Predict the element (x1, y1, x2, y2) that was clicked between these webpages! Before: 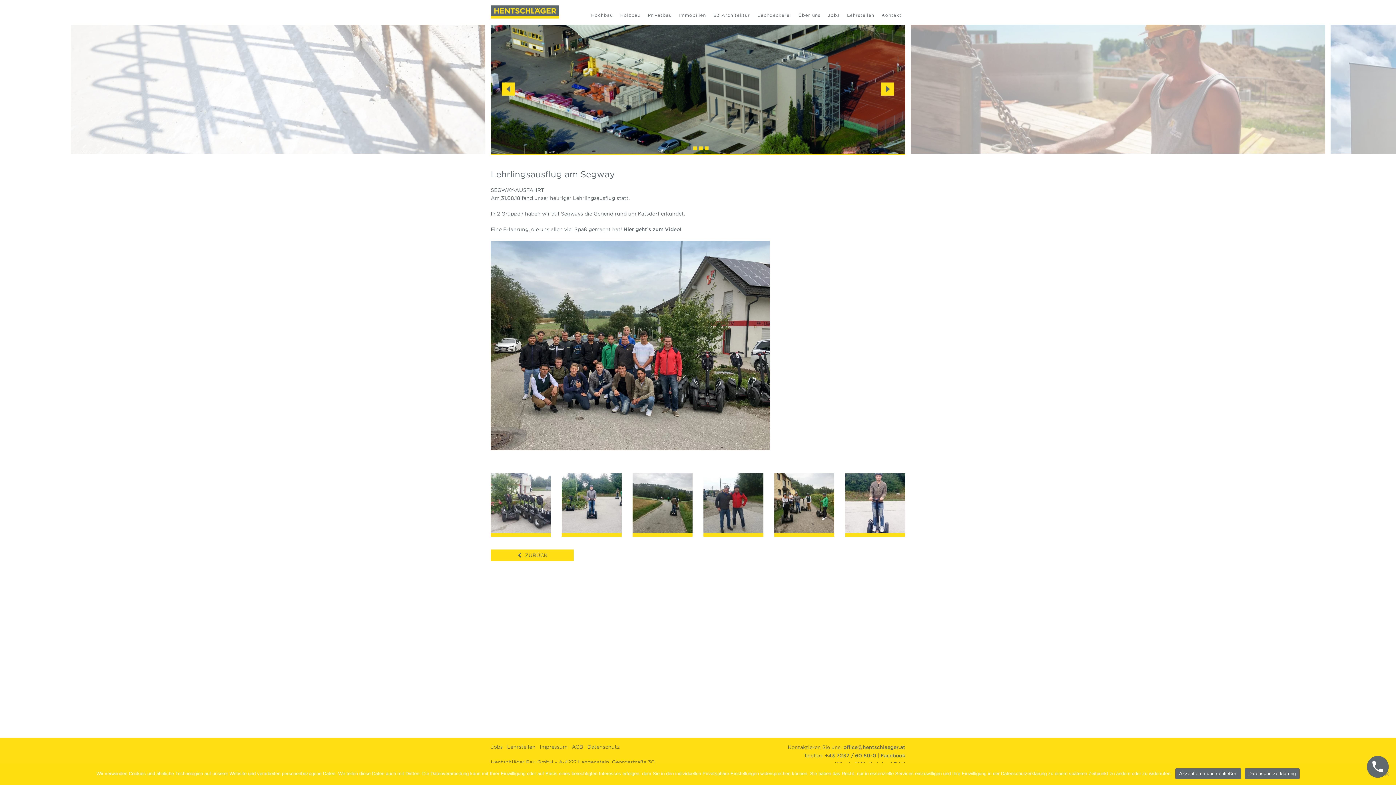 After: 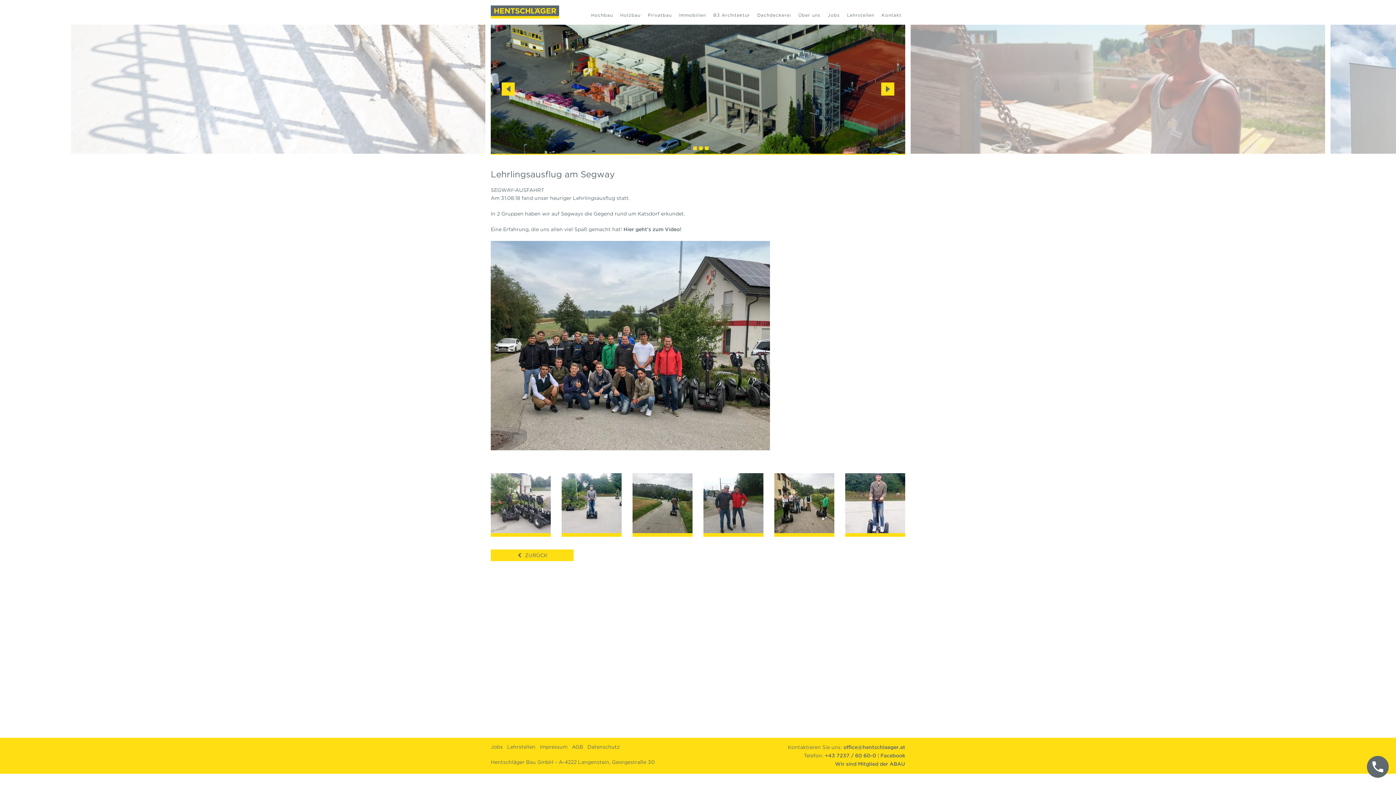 Action: bbox: (1175, 768, 1241, 779) label: Akzeptieren und schließen